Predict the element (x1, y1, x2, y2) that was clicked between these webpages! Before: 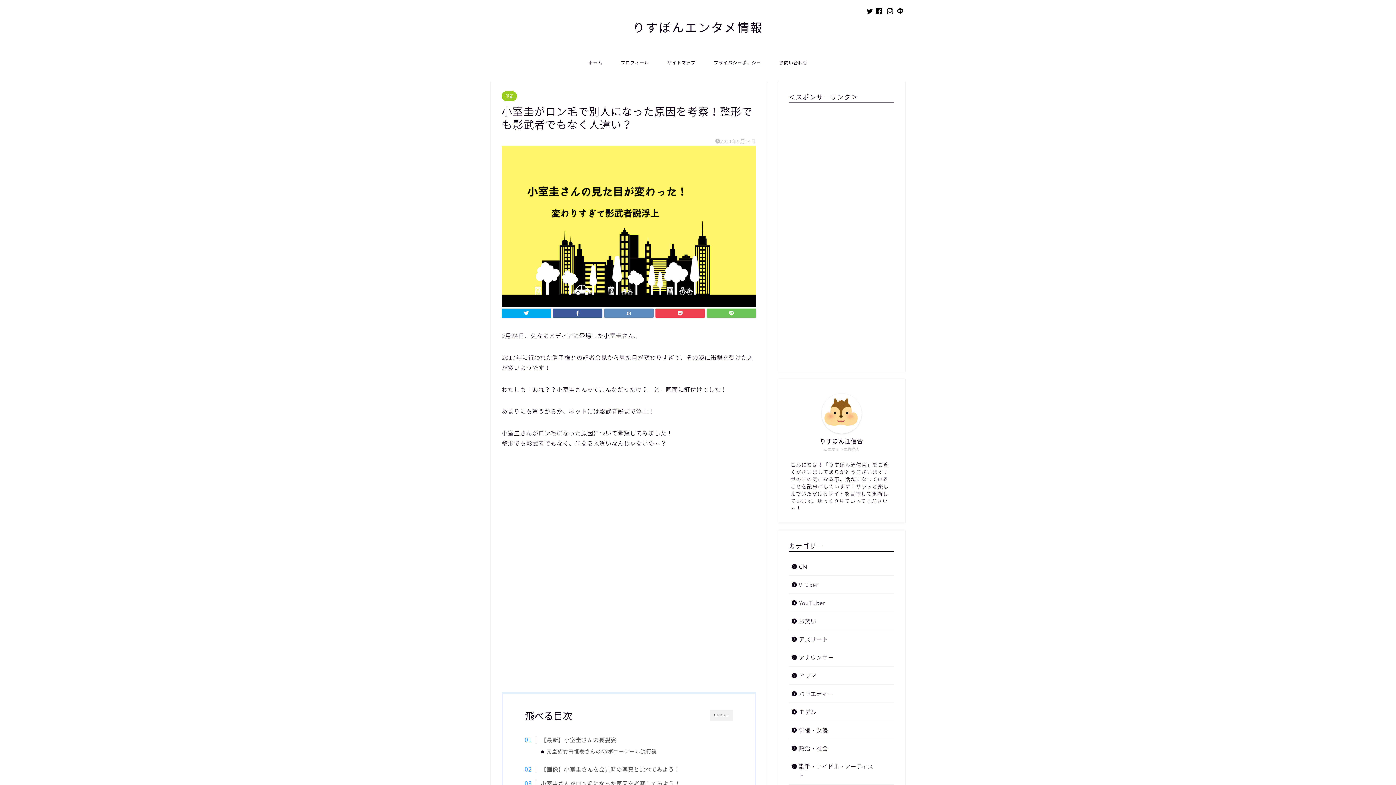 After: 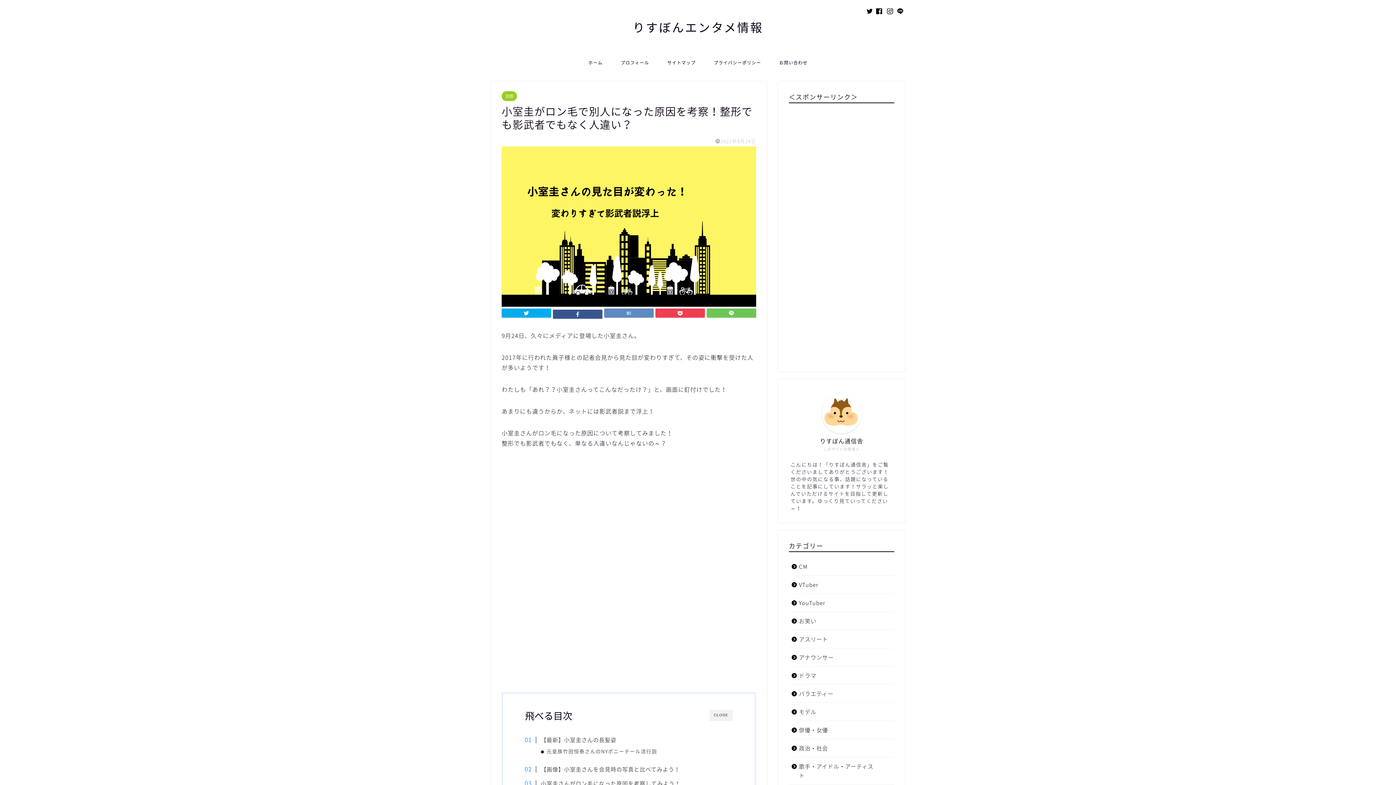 Action: bbox: (553, 308, 602, 317)